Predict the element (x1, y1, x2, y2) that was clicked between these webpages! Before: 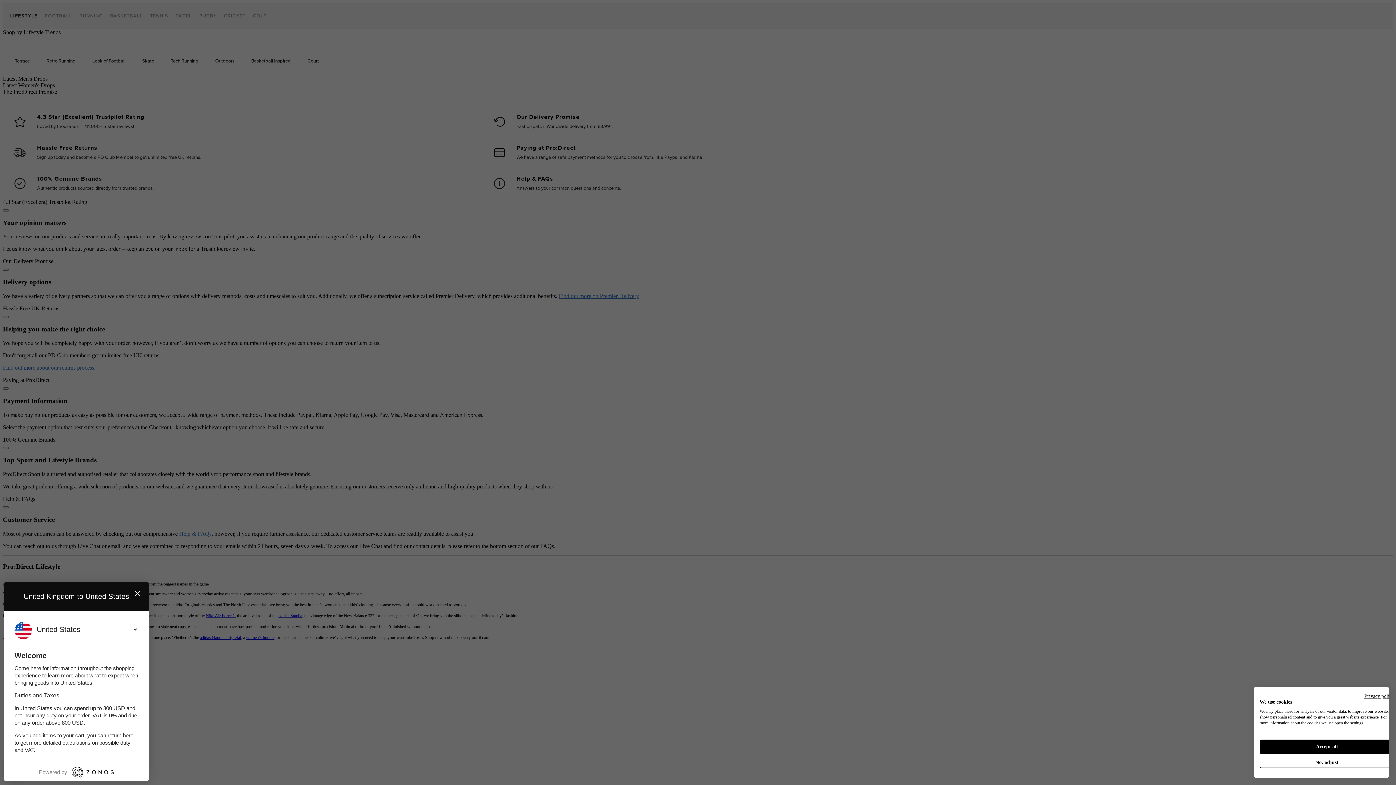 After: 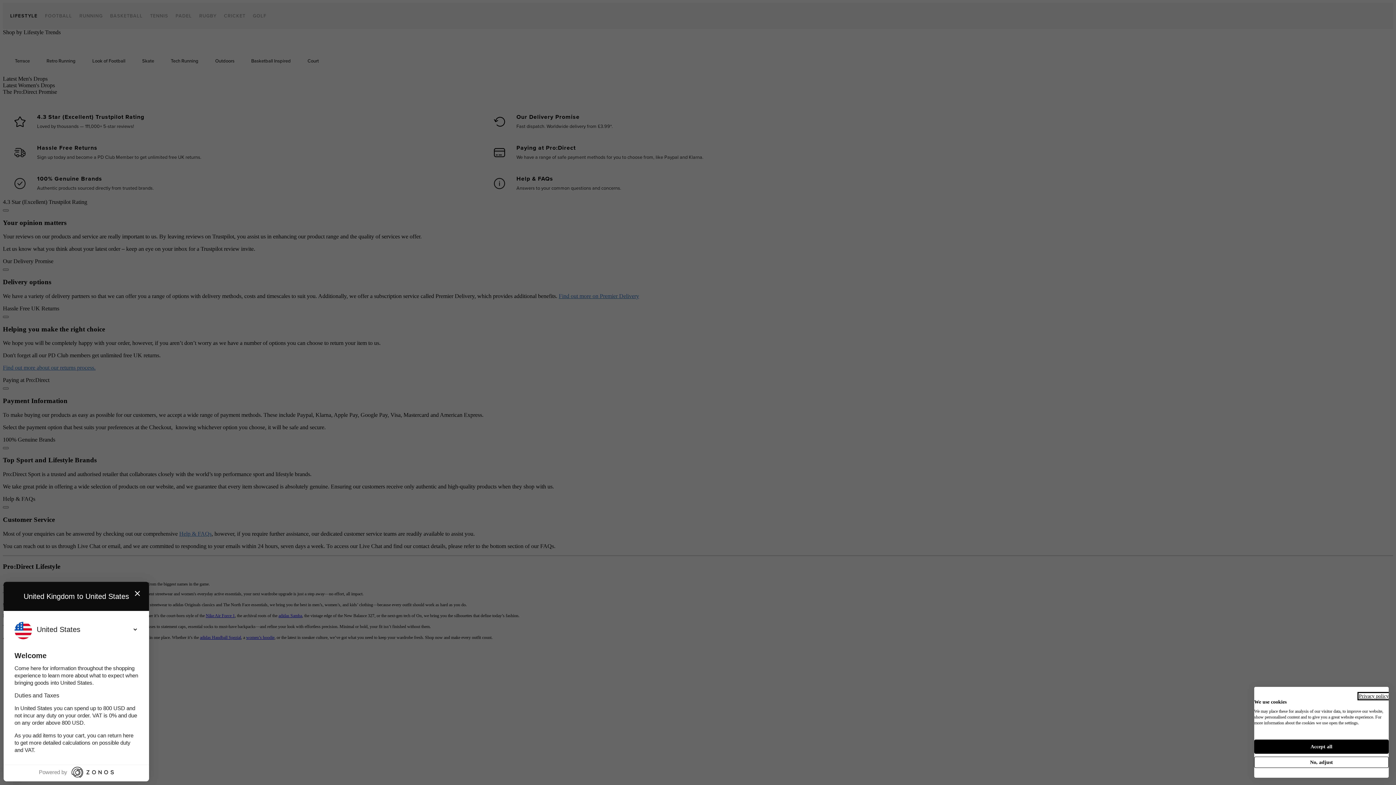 Action: bbox: (1364, 693, 1394, 699) label: Privacy Policy. External link. Opens in a new tab or window.